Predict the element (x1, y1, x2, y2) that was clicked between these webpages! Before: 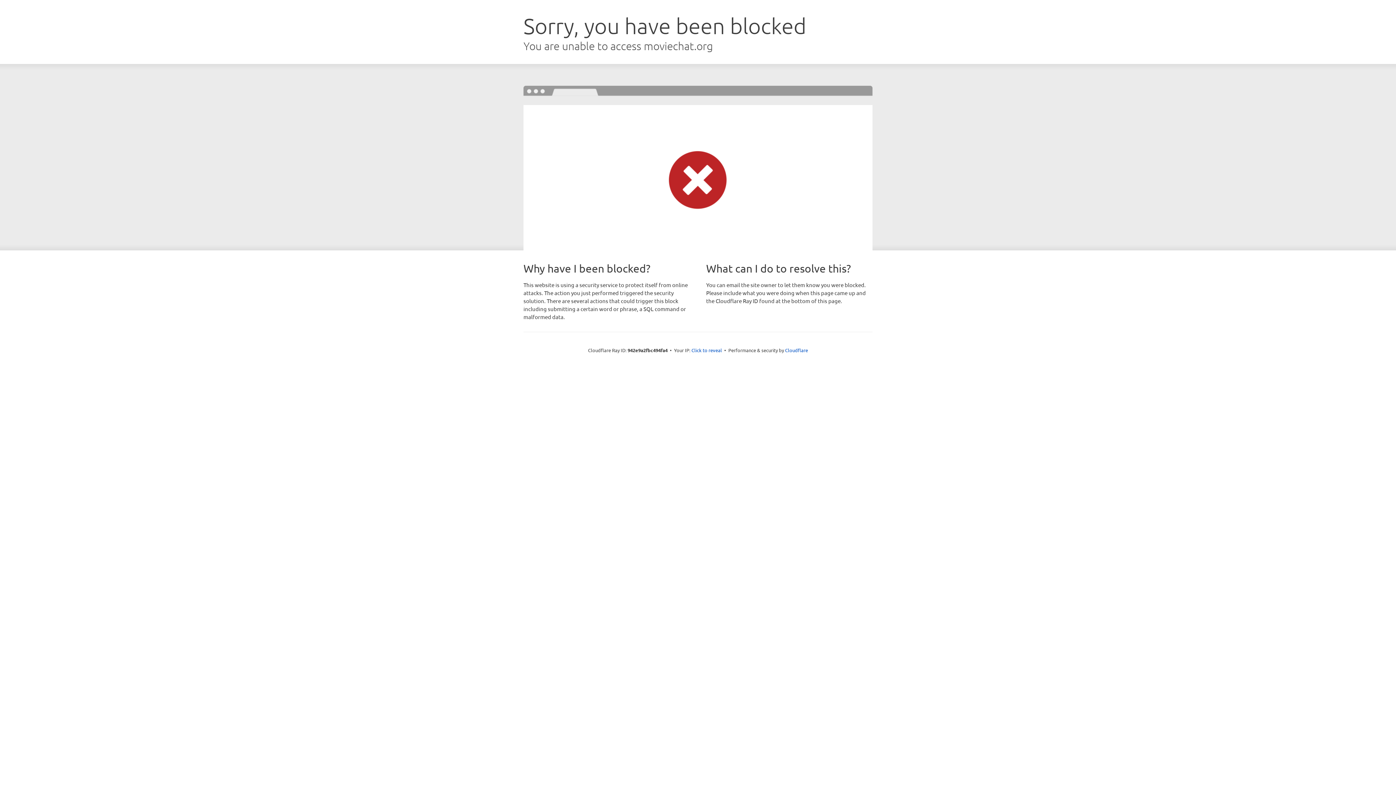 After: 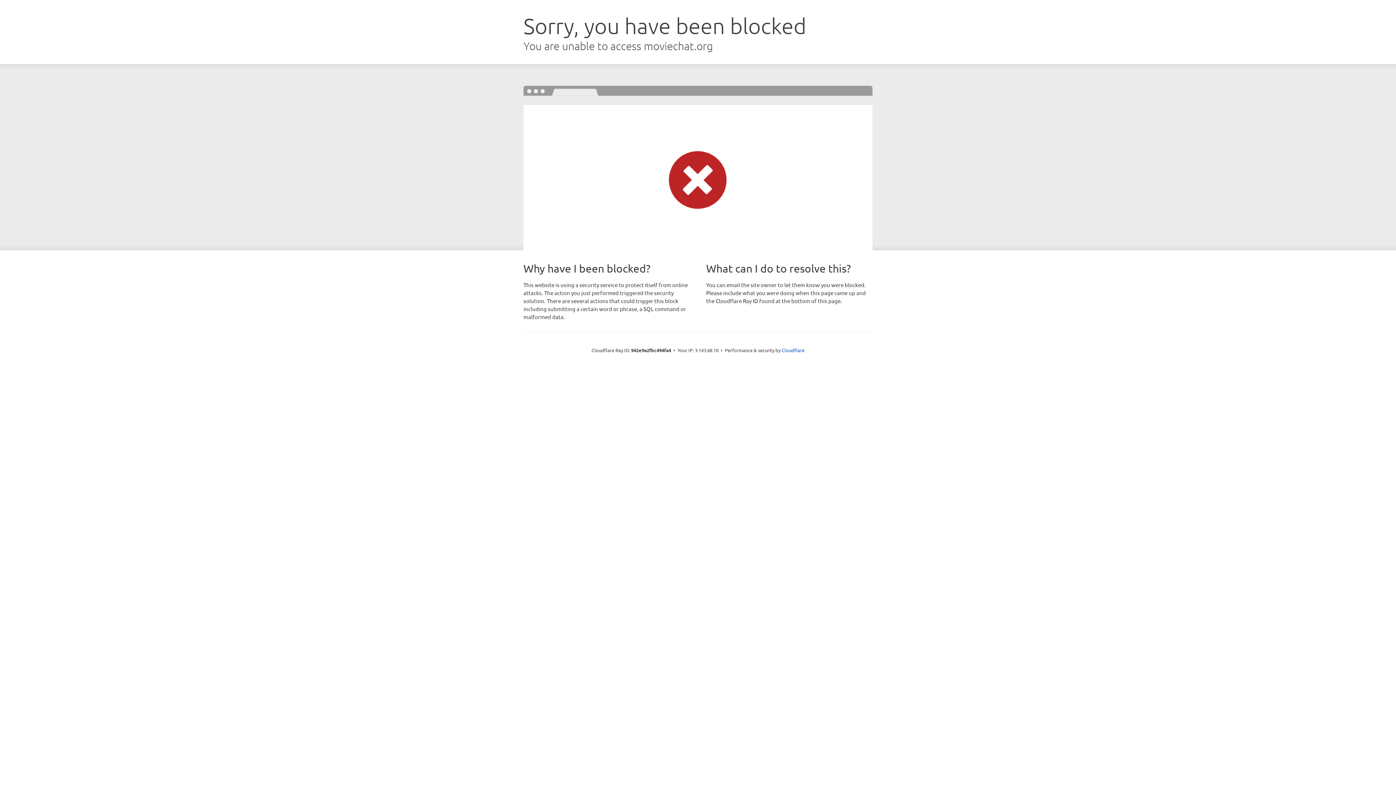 Action: bbox: (691, 346, 722, 353) label: Click to reveal